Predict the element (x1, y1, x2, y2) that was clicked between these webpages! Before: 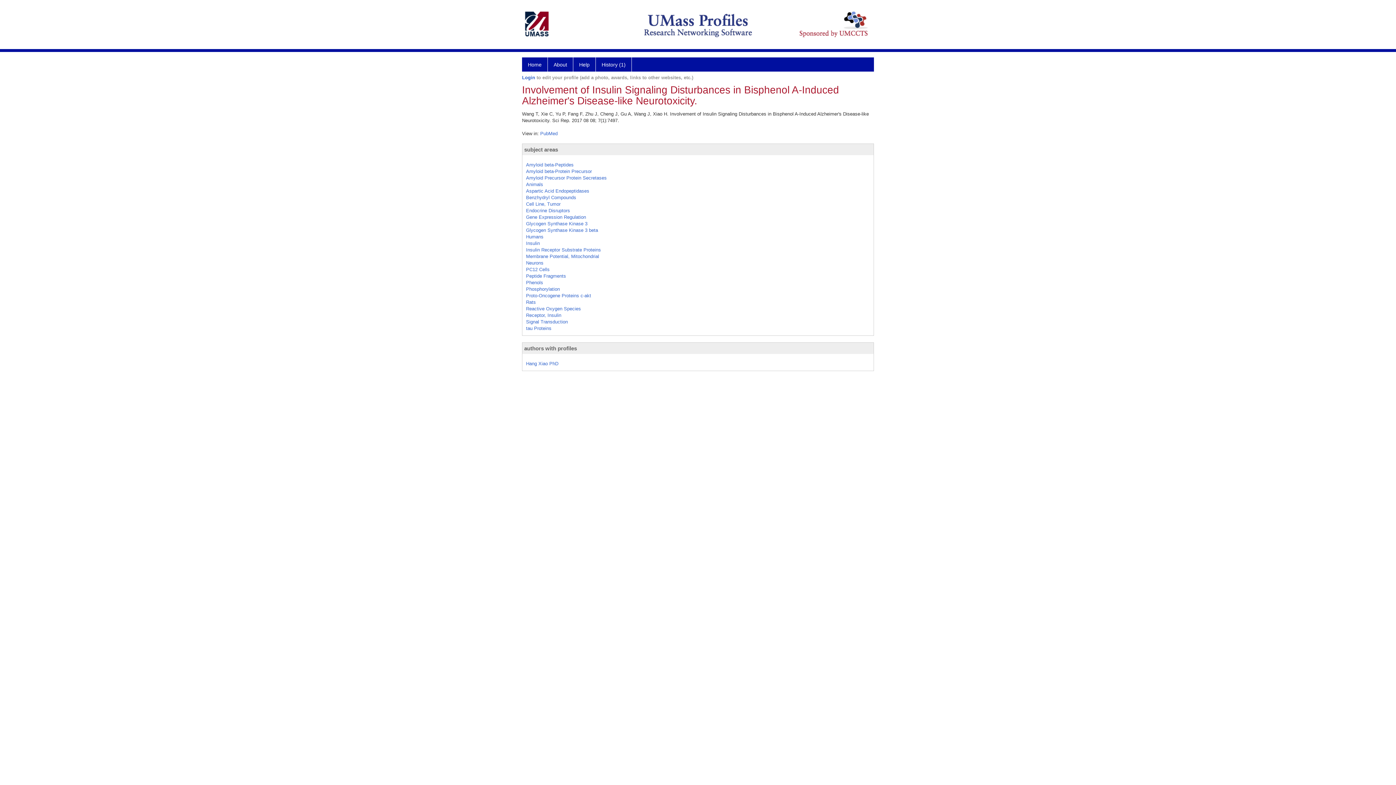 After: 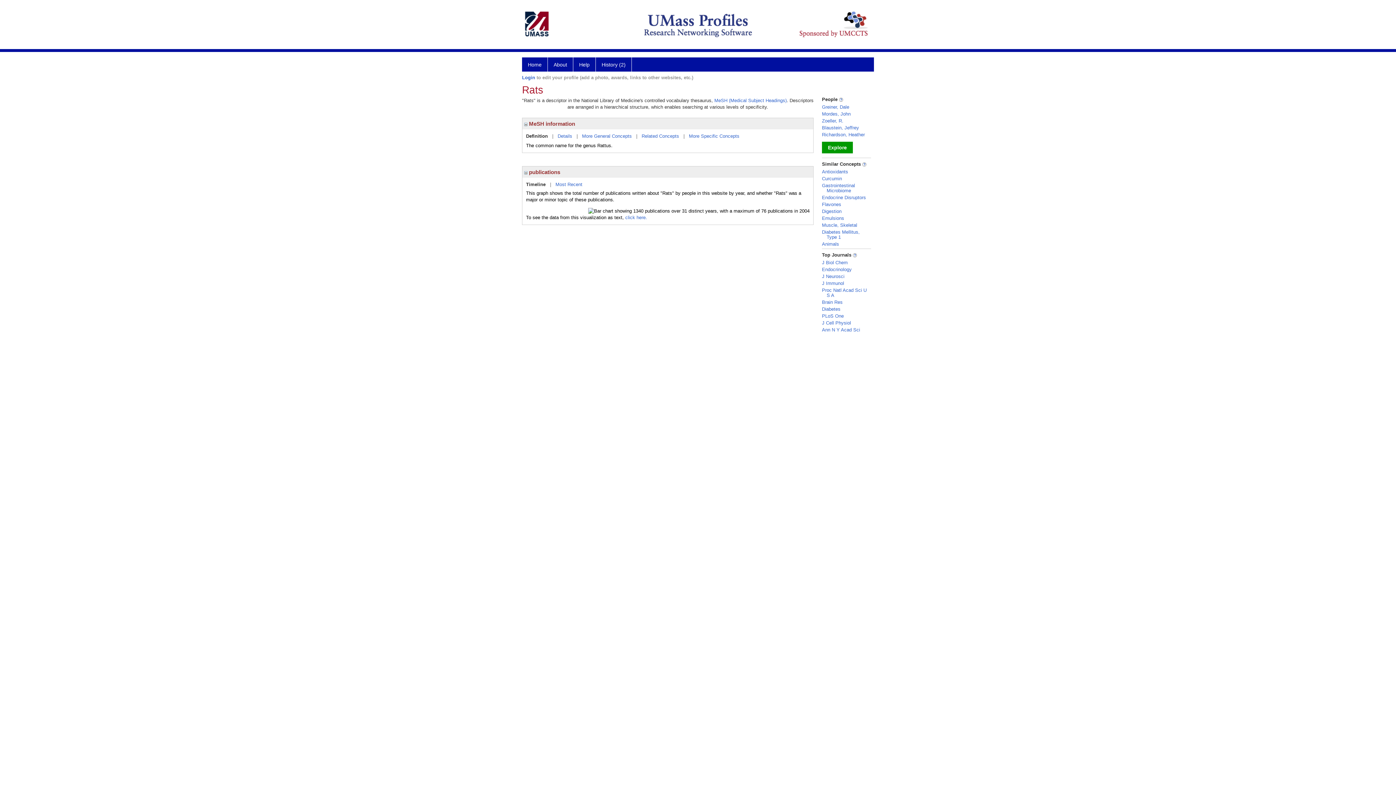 Action: bbox: (526, 299, 536, 305) label: Rats